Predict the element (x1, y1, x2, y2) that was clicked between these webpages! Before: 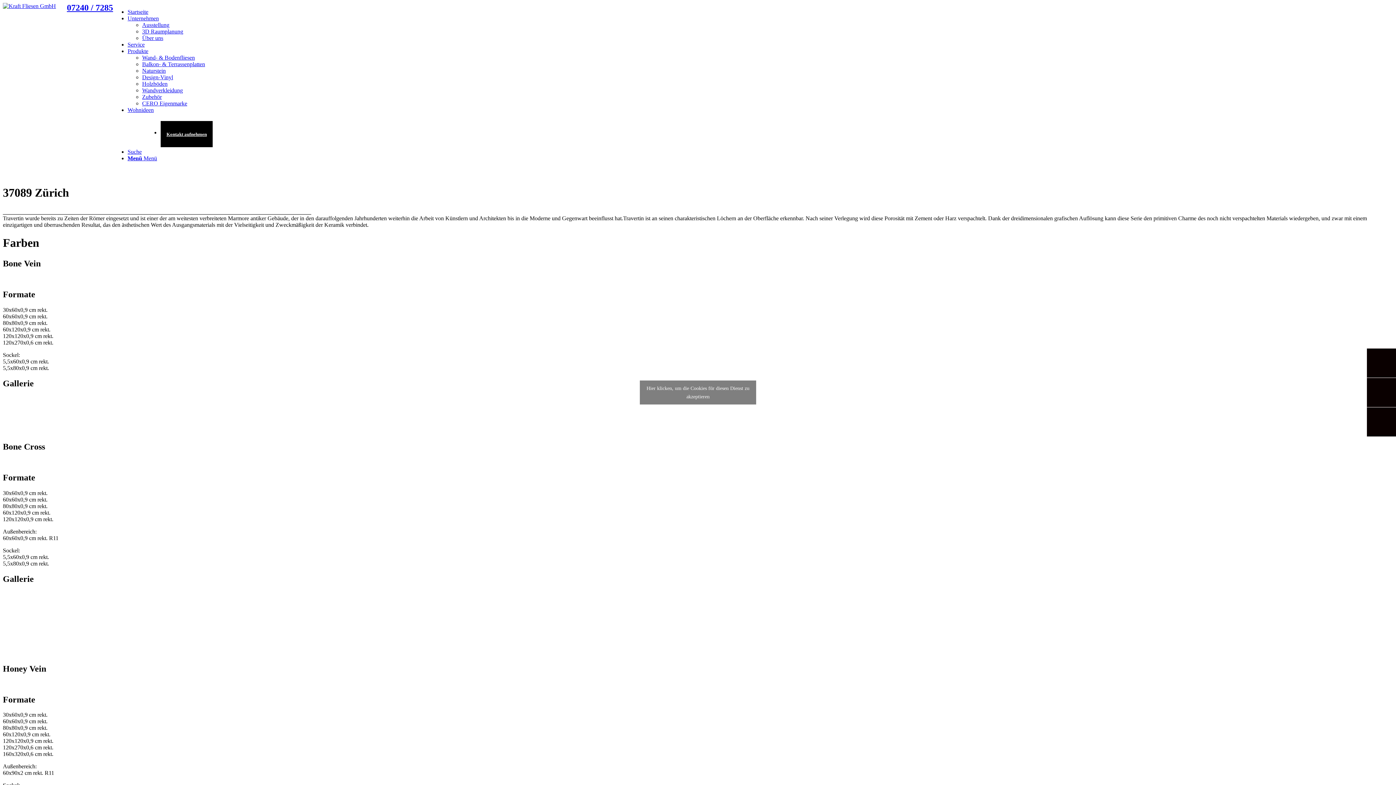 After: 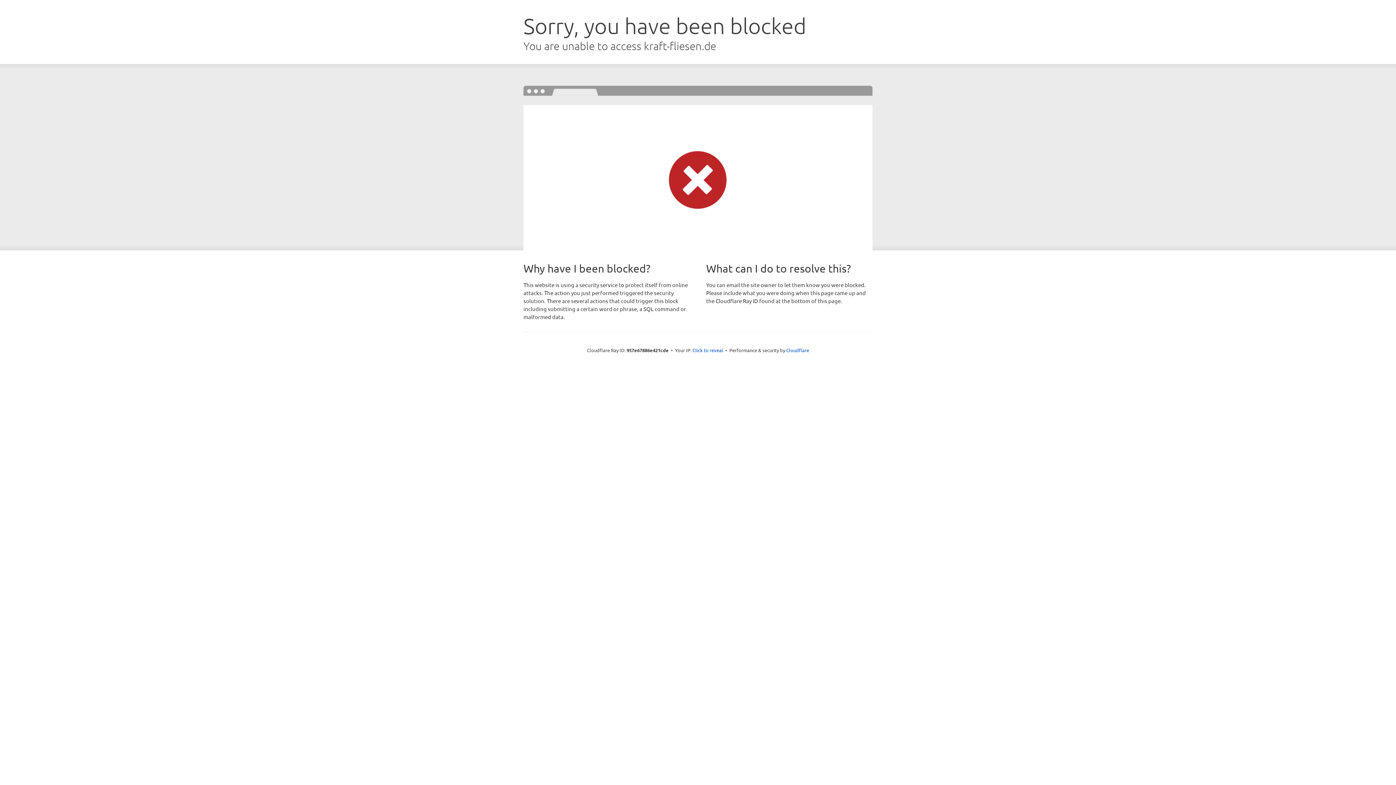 Action: bbox: (142, 80, 167, 86) label: Holzböden